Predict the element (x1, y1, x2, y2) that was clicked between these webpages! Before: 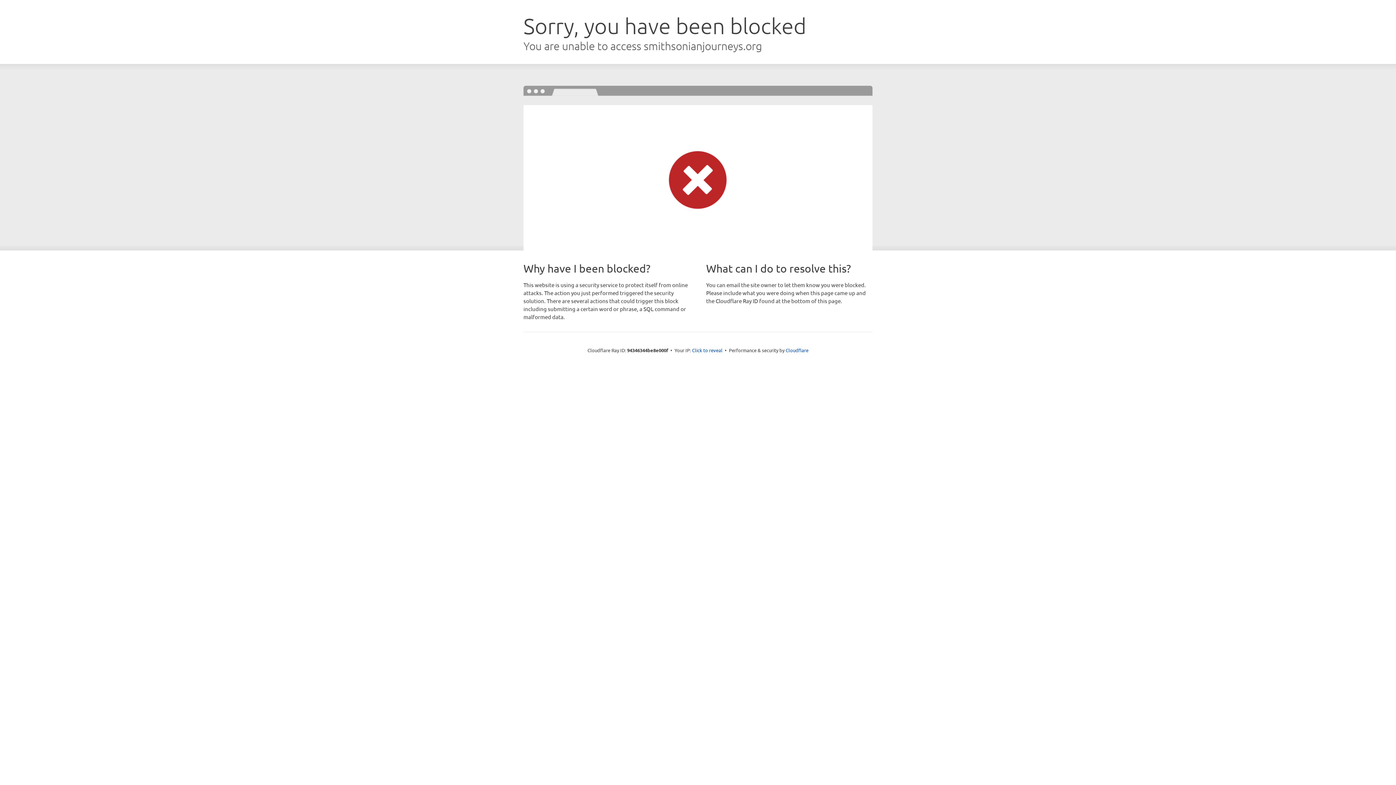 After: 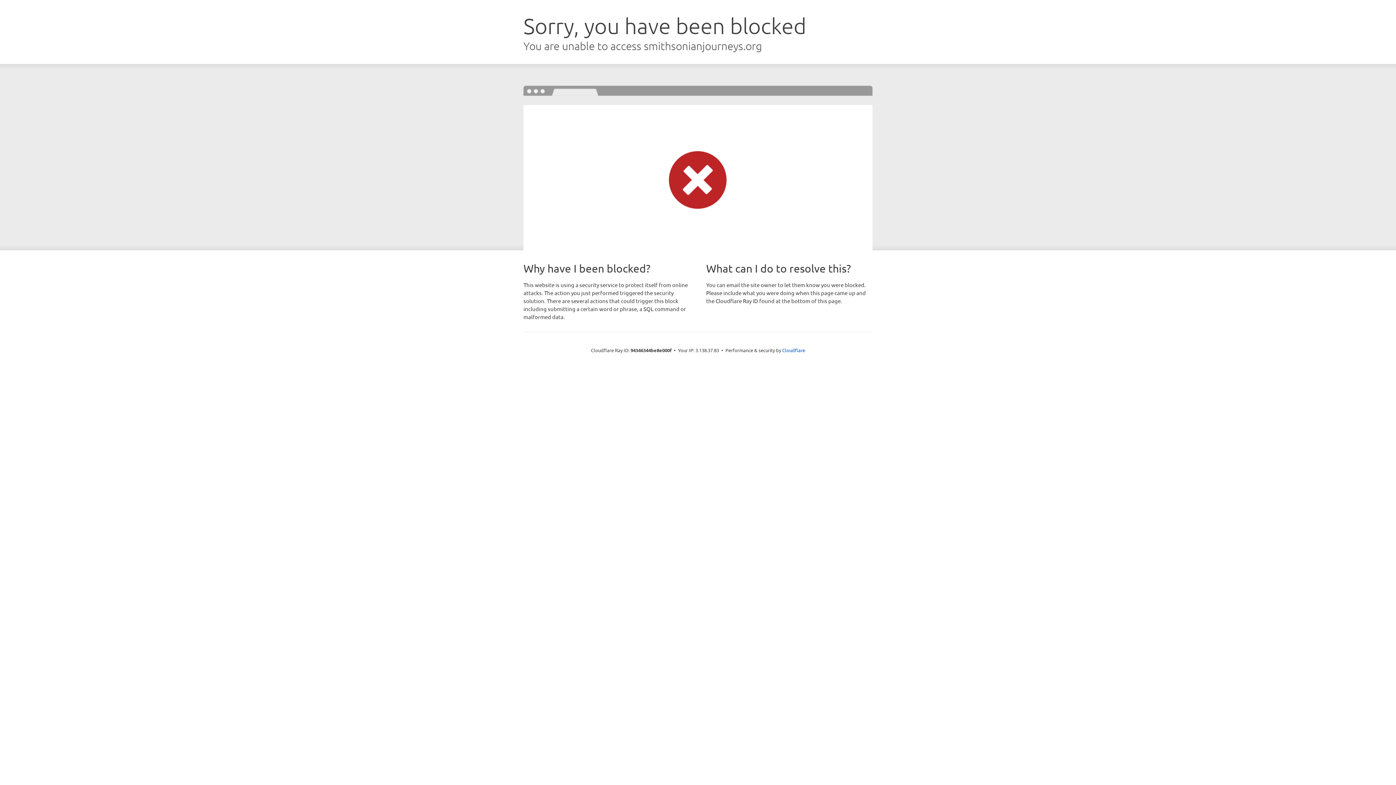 Action: label: Click to reveal bbox: (692, 346, 722, 353)